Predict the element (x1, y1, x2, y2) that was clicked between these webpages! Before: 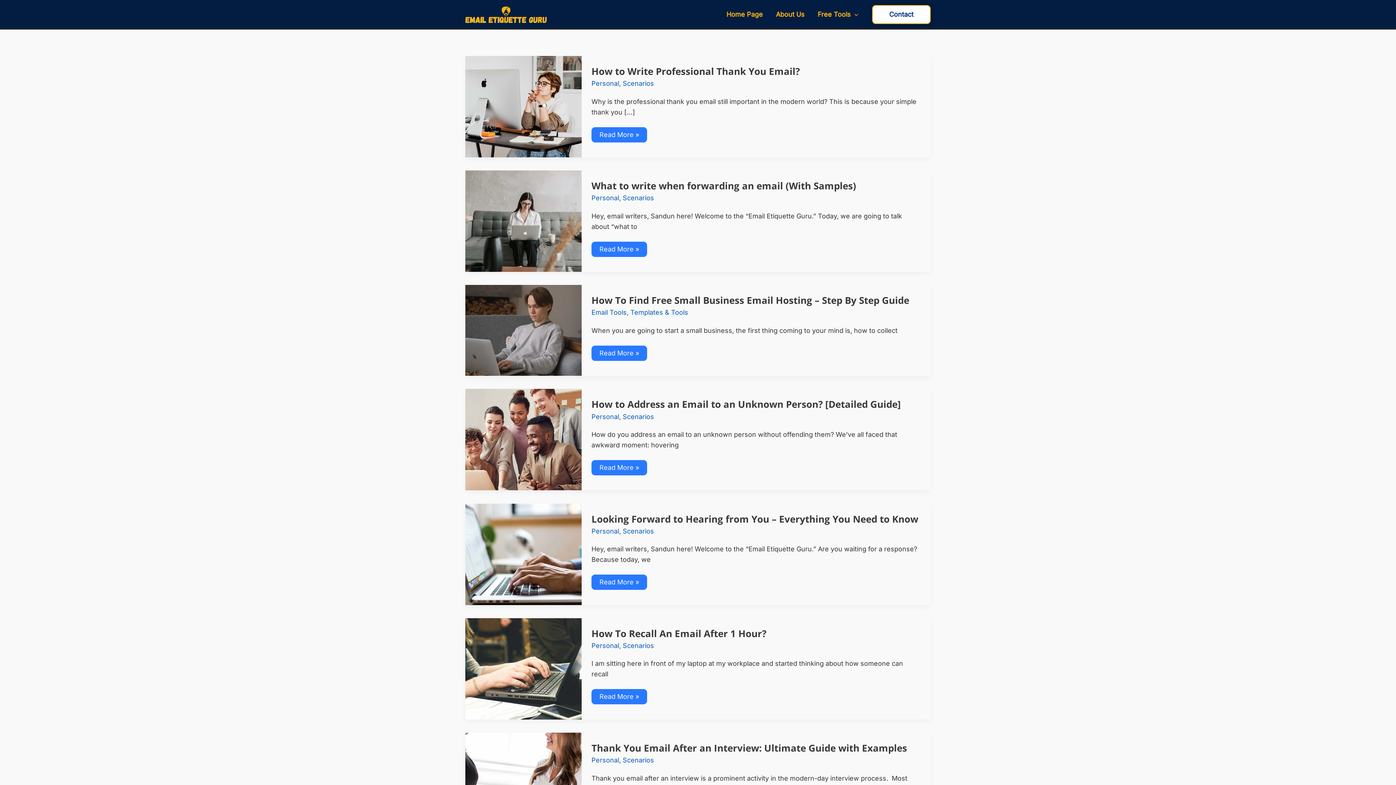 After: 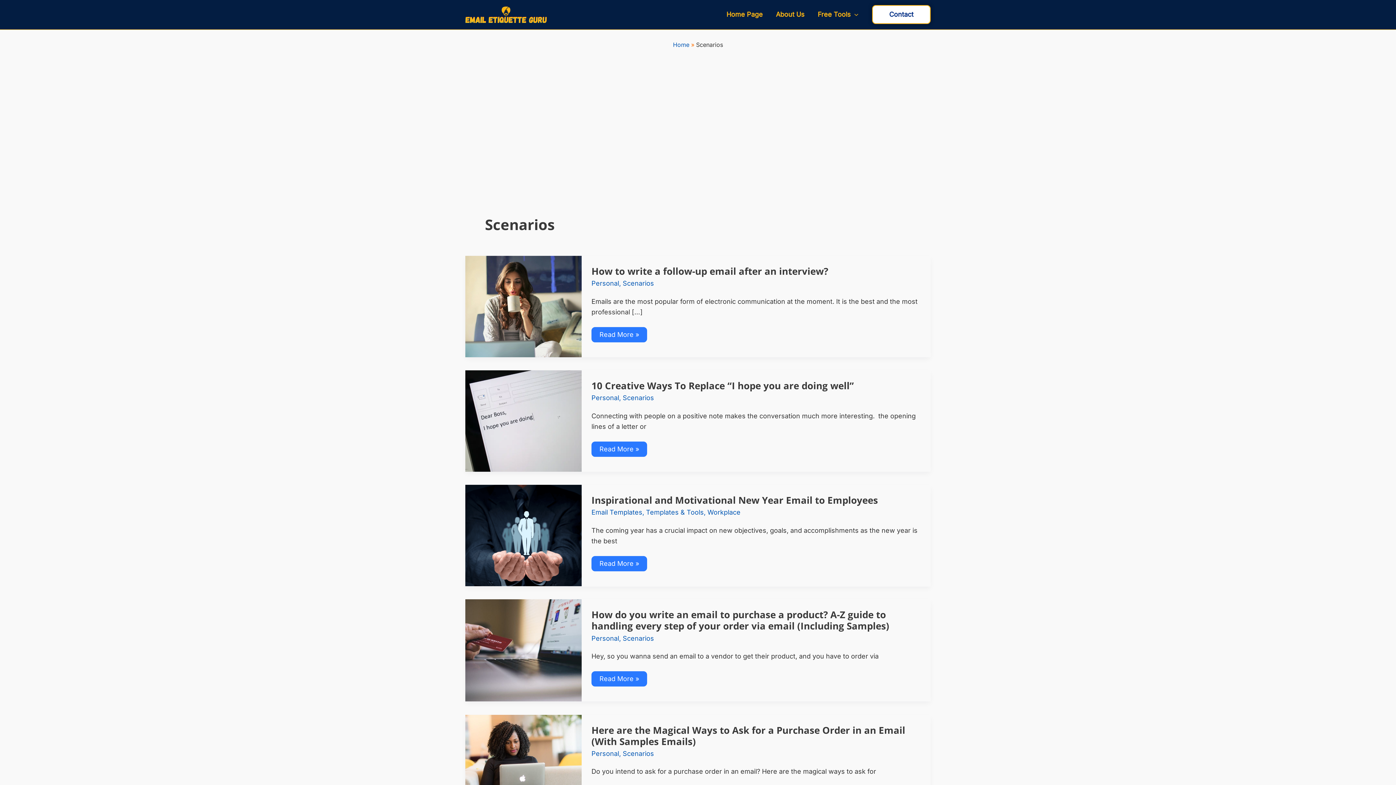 Action: label: Scenarios bbox: (622, 79, 654, 87)